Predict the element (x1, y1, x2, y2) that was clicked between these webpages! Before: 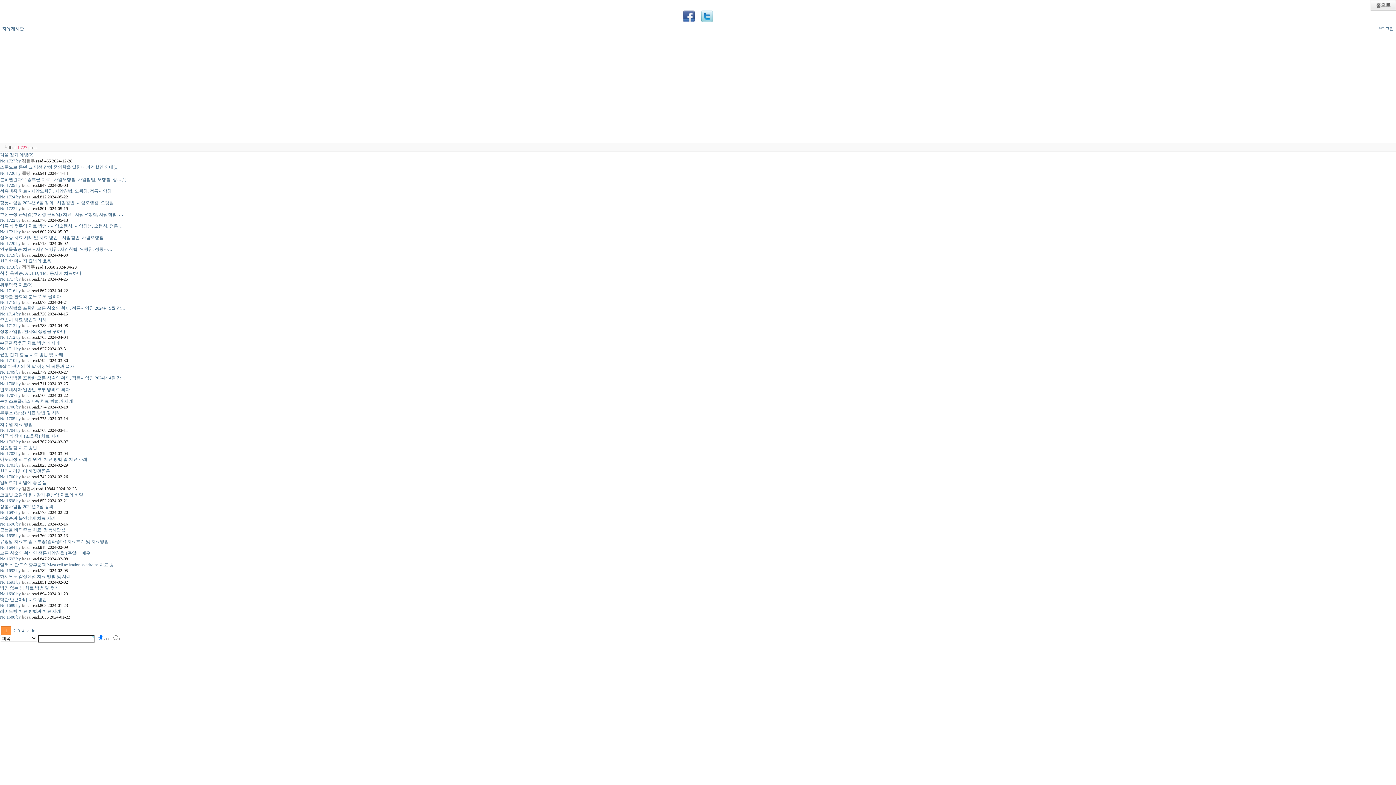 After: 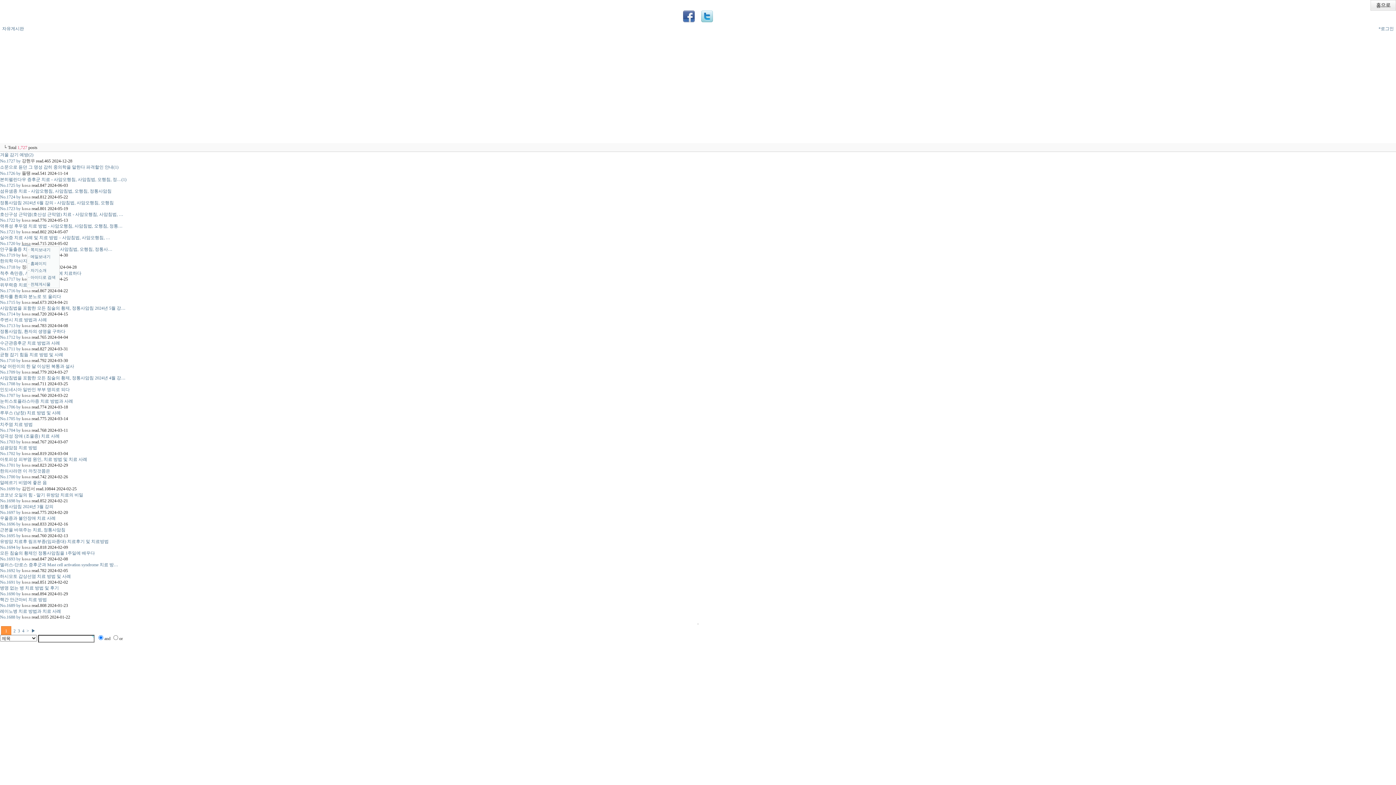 Action: bbox: (21, 241, 30, 246) label: kosa